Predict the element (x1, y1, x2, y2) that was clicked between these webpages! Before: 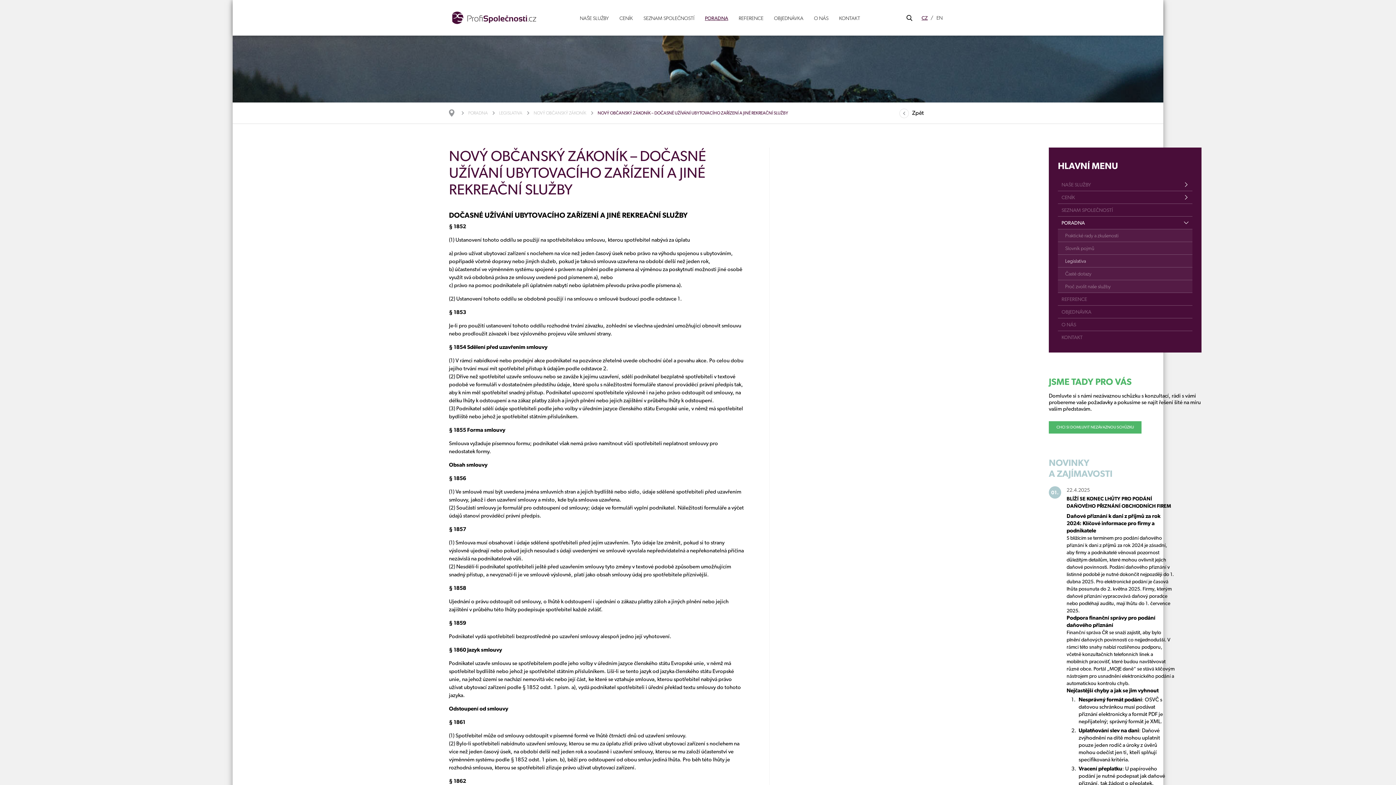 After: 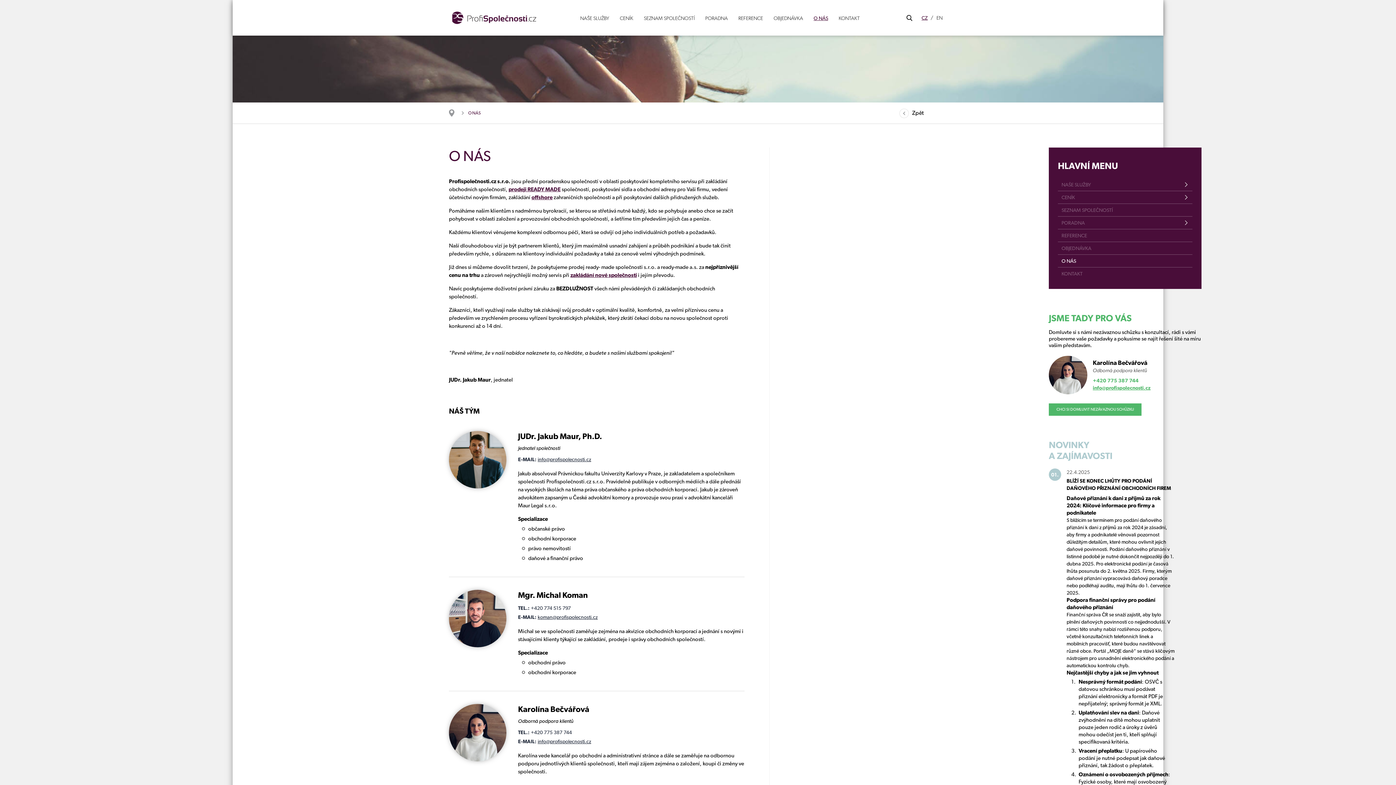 Action: bbox: (1058, 318, 1192, 330) label: O NÁS